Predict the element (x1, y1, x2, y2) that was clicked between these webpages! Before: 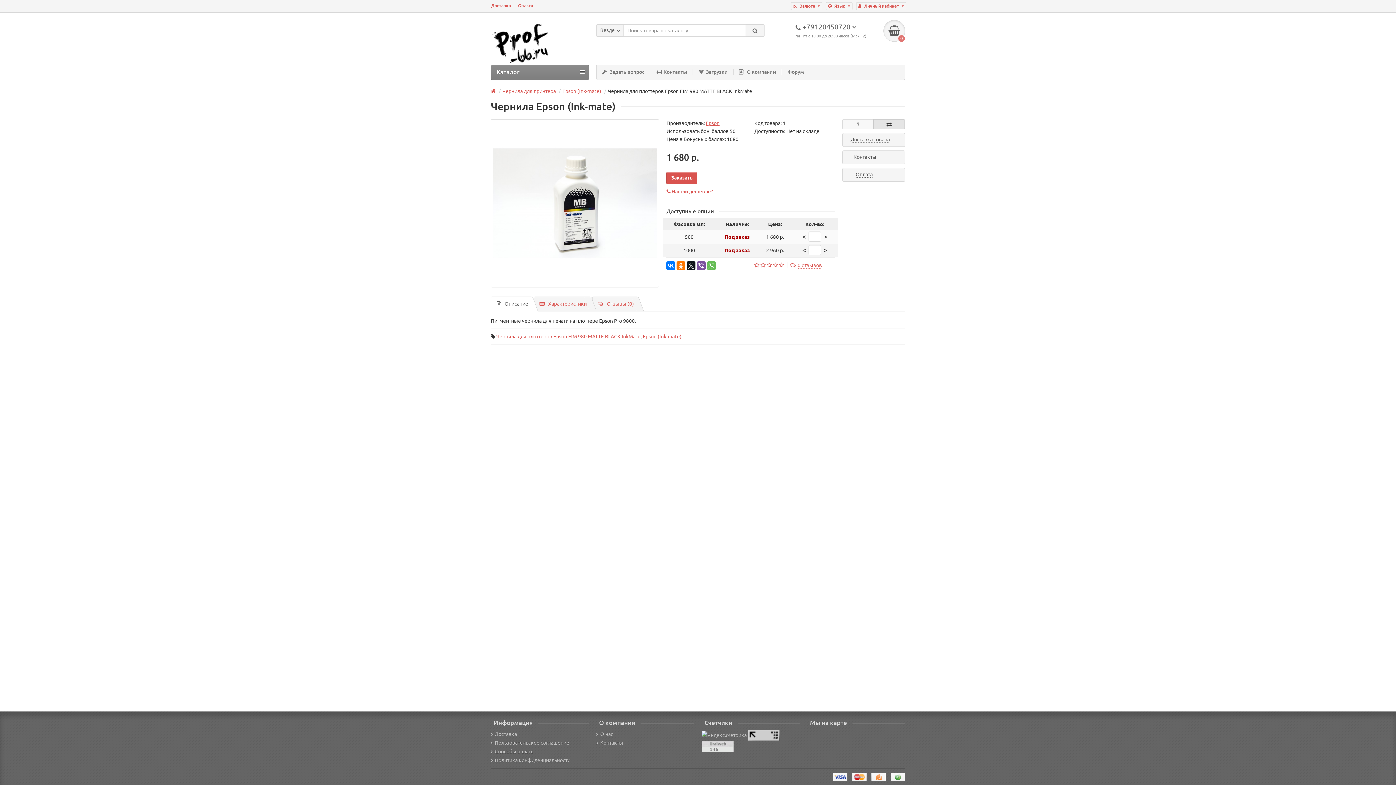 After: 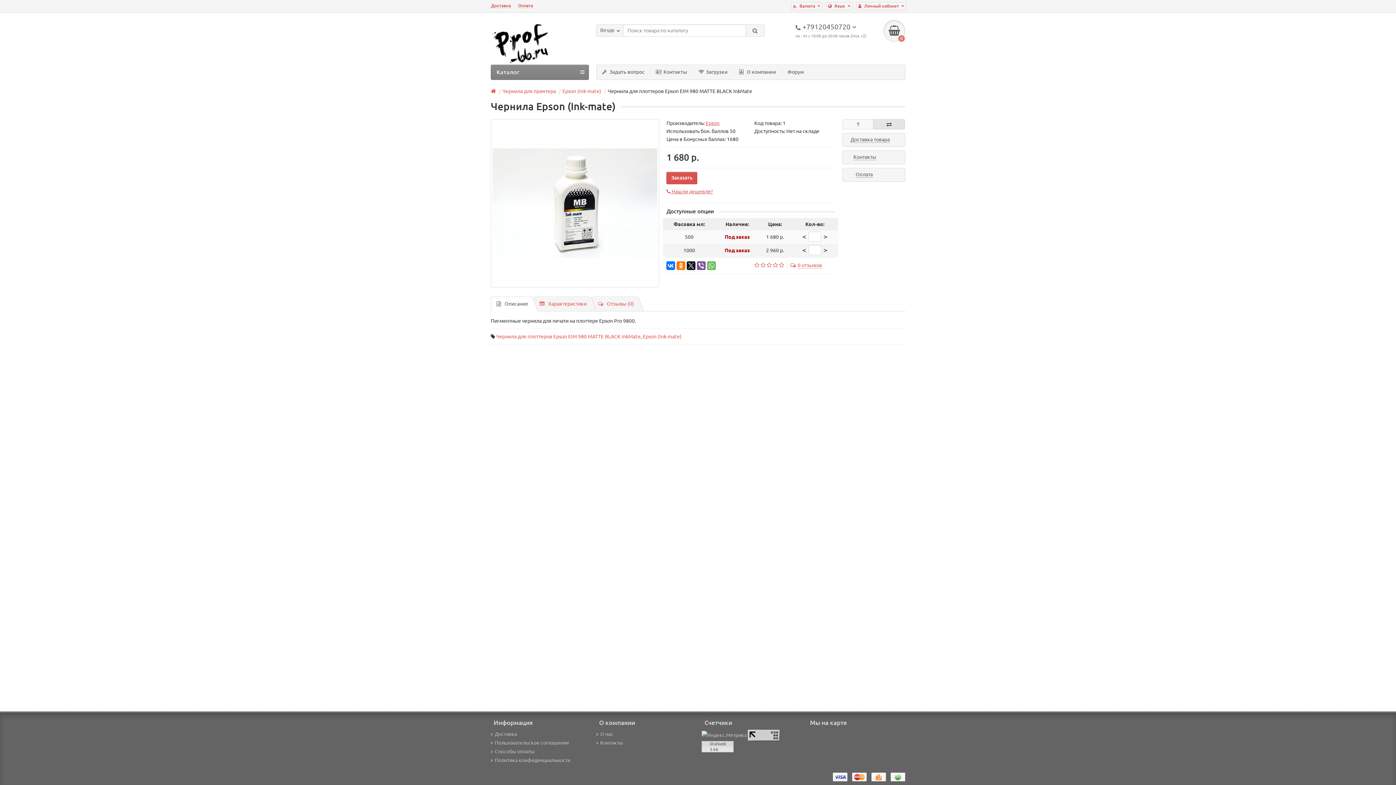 Action: bbox: (701, 732, 746, 738)